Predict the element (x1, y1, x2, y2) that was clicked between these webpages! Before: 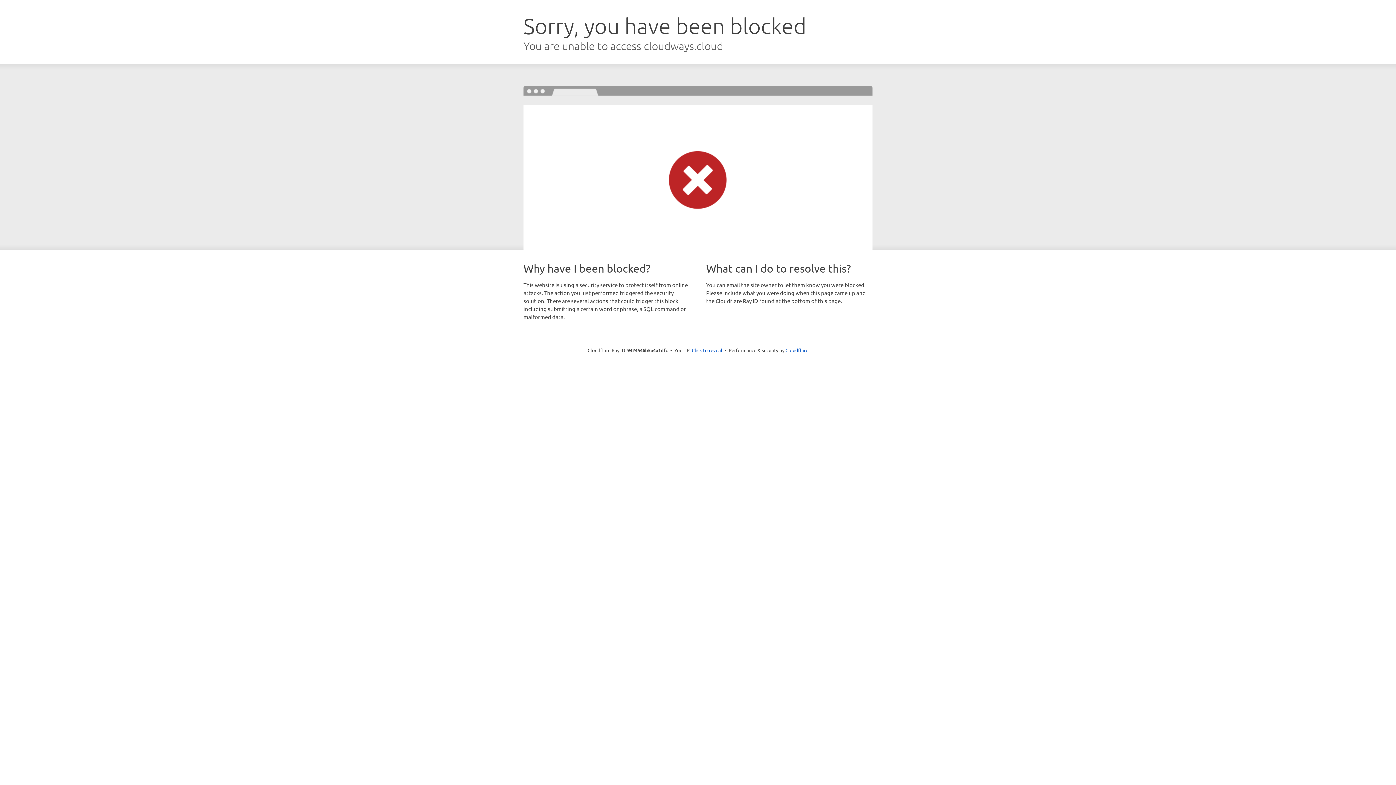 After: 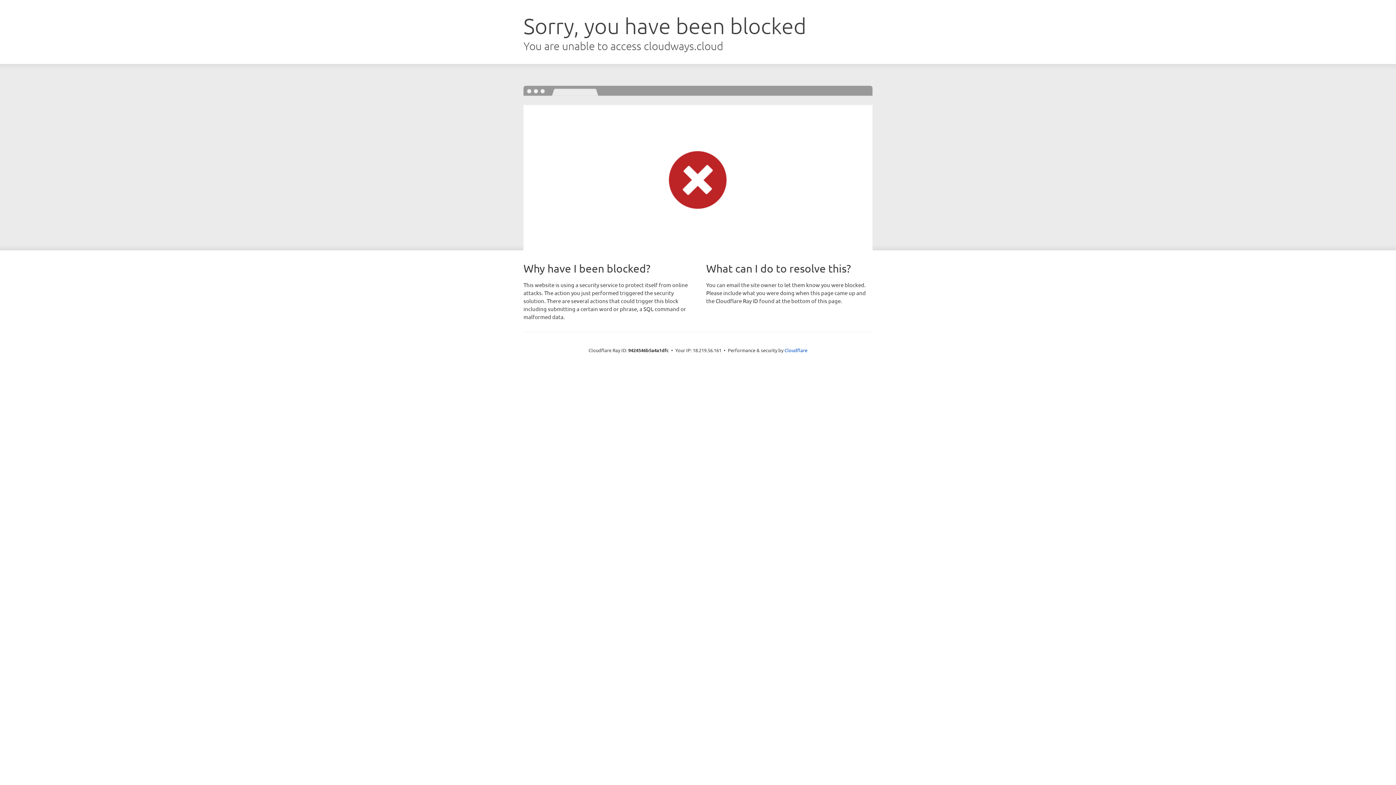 Action: label: Click to reveal bbox: (692, 346, 722, 353)